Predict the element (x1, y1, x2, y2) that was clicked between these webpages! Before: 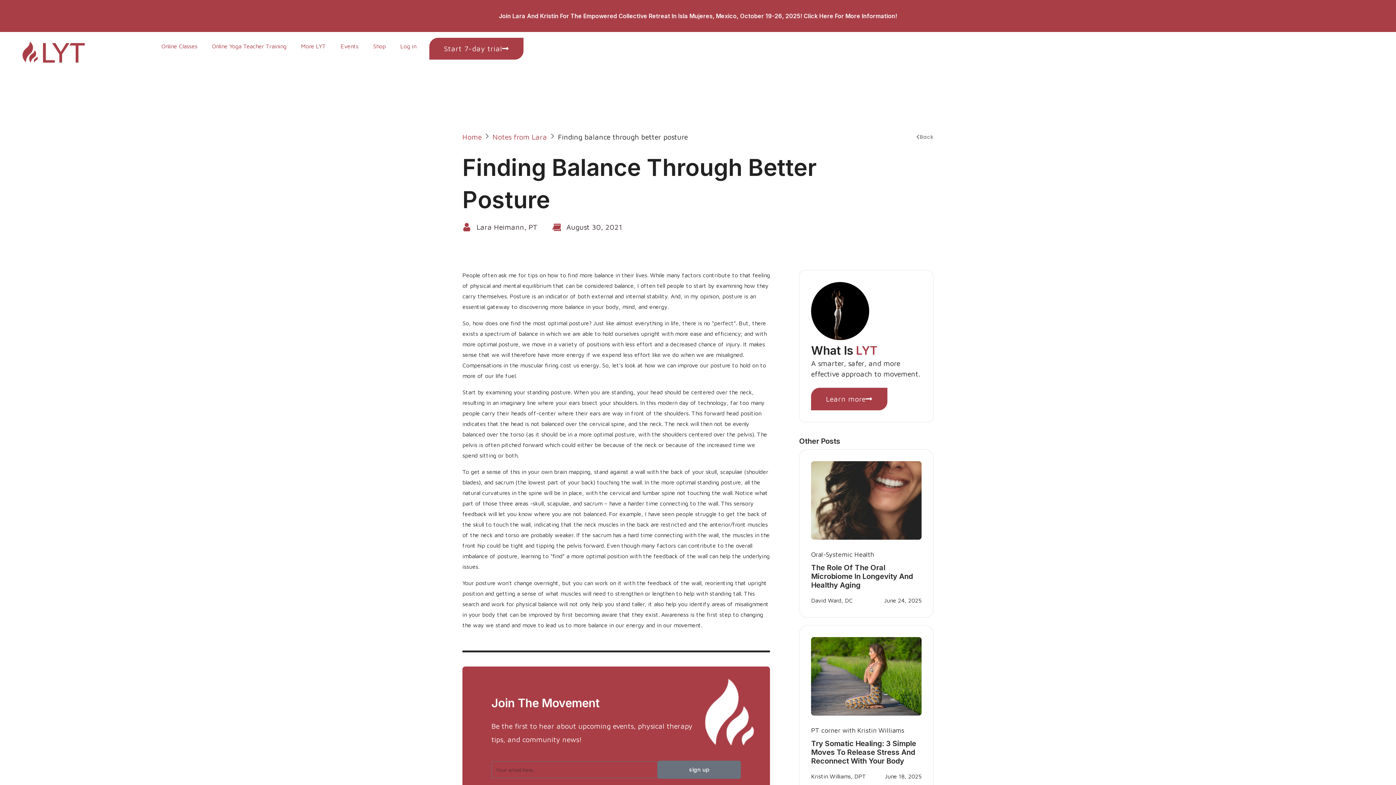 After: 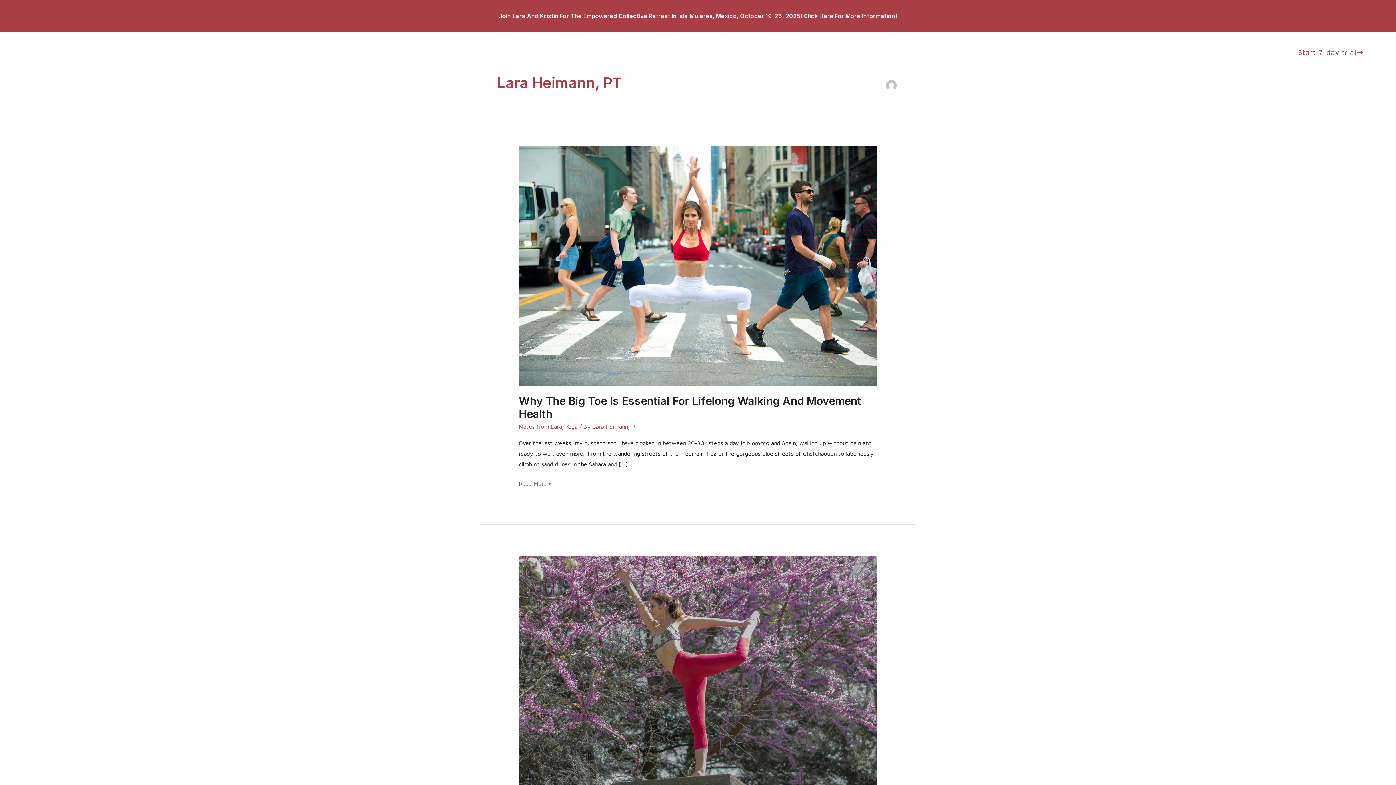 Action: label: Lara Heimann, PT bbox: (462, 221, 537, 232)